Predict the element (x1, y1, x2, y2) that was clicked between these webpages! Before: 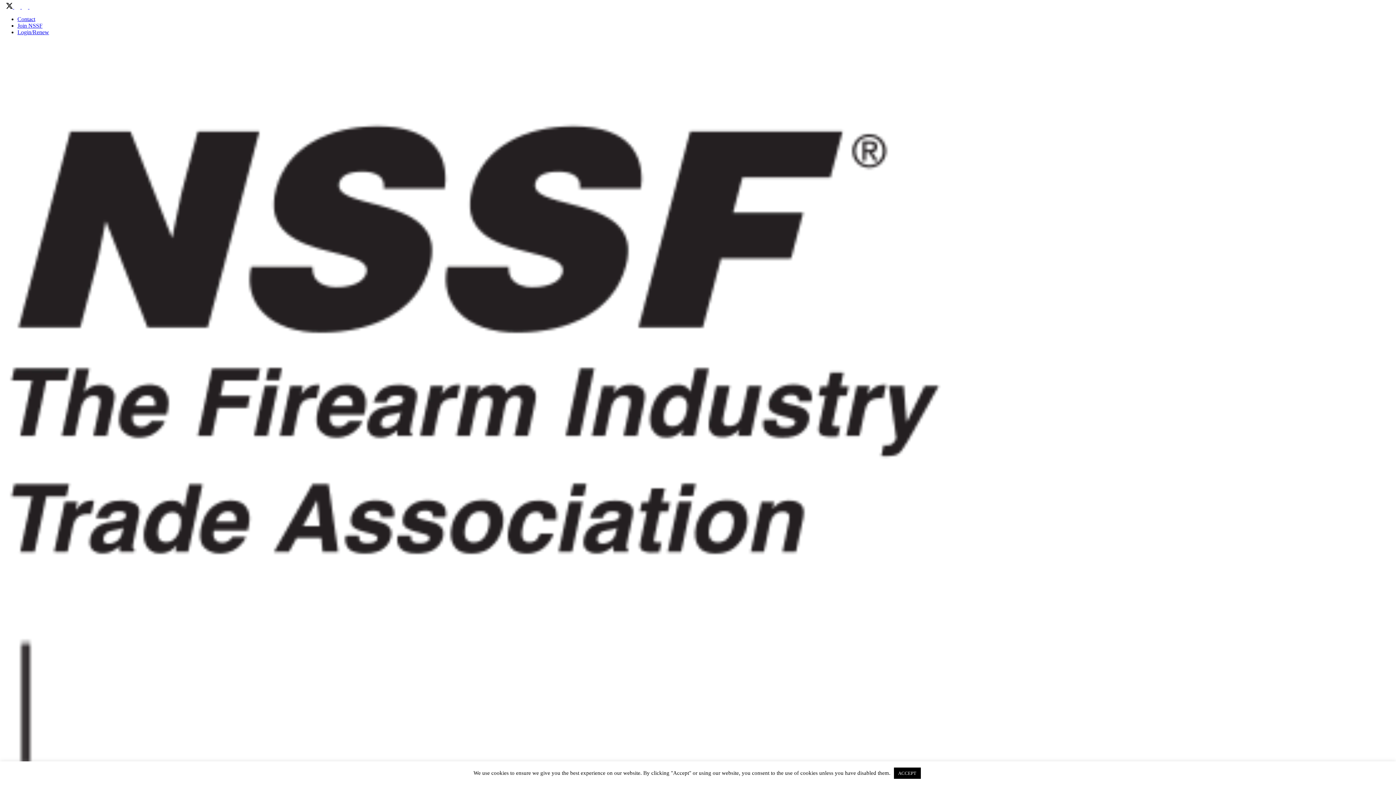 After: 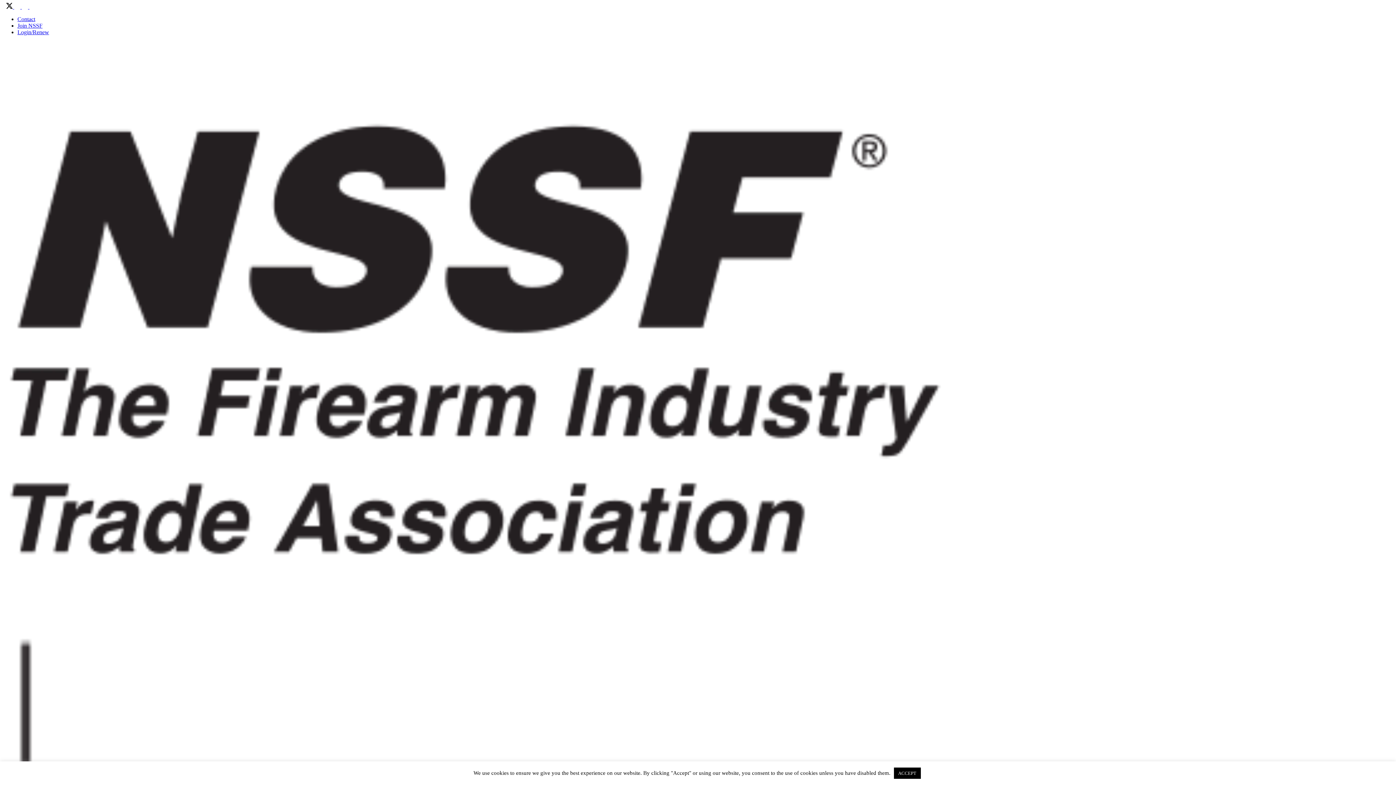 Action: bbox: (17, 16, 35, 22) label: Contact